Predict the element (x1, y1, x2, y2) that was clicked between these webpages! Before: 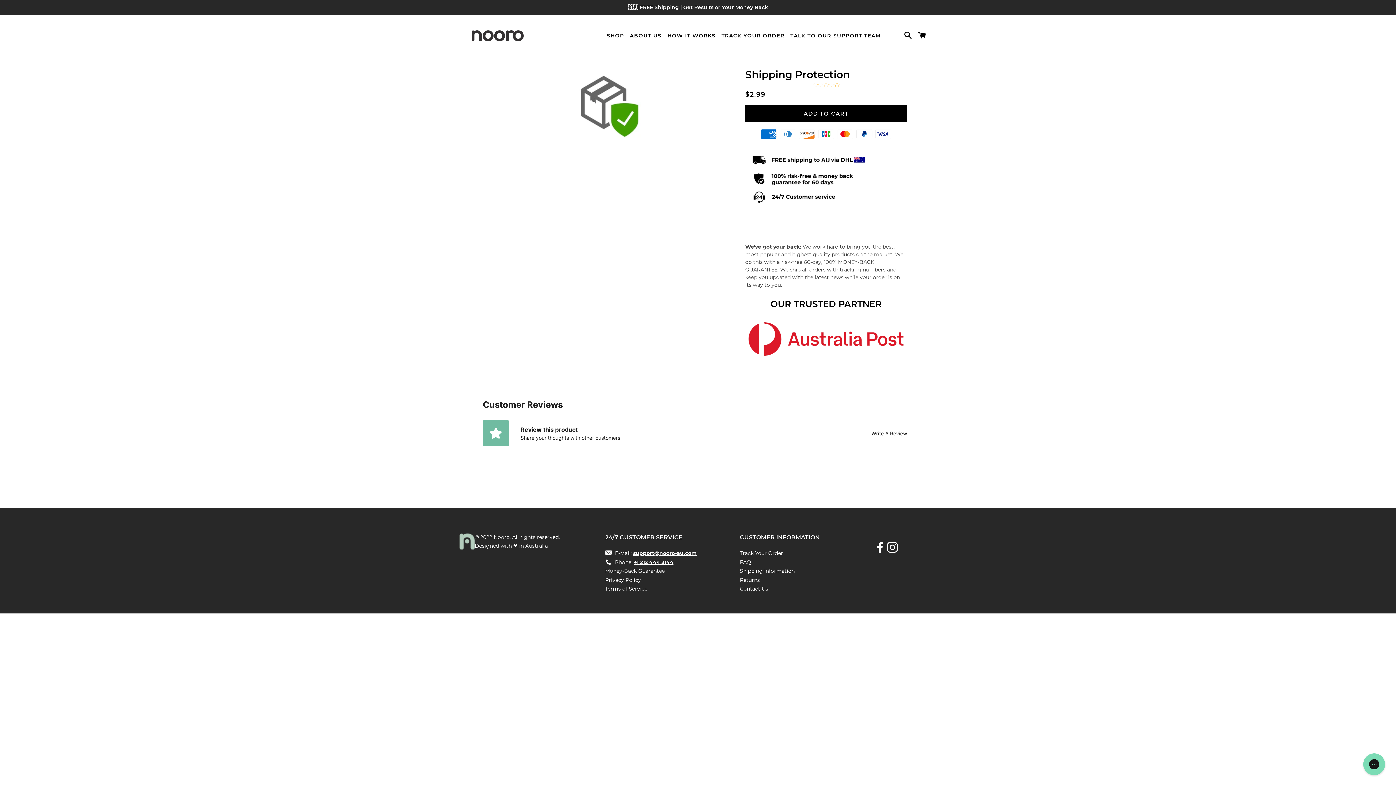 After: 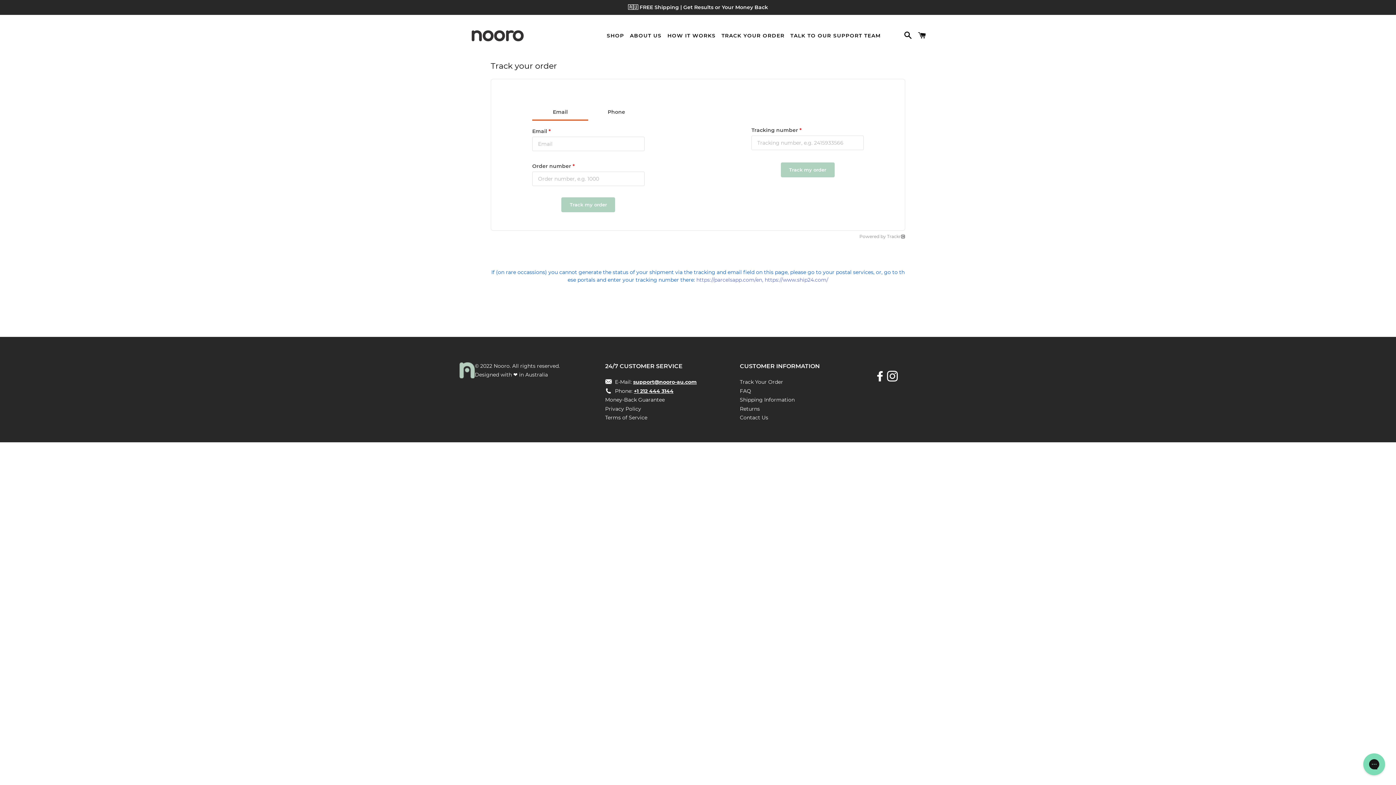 Action: bbox: (740, 550, 783, 556) label: Track Your Order